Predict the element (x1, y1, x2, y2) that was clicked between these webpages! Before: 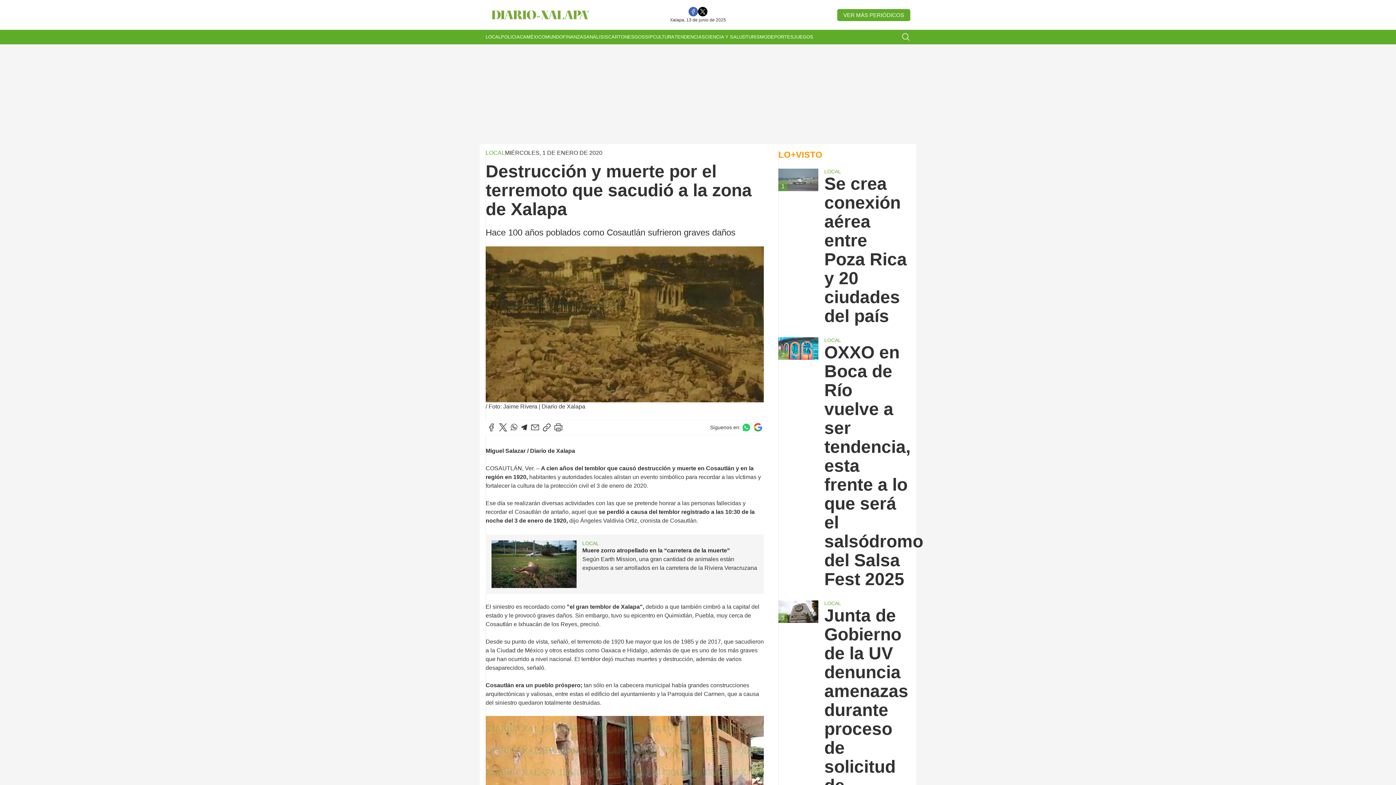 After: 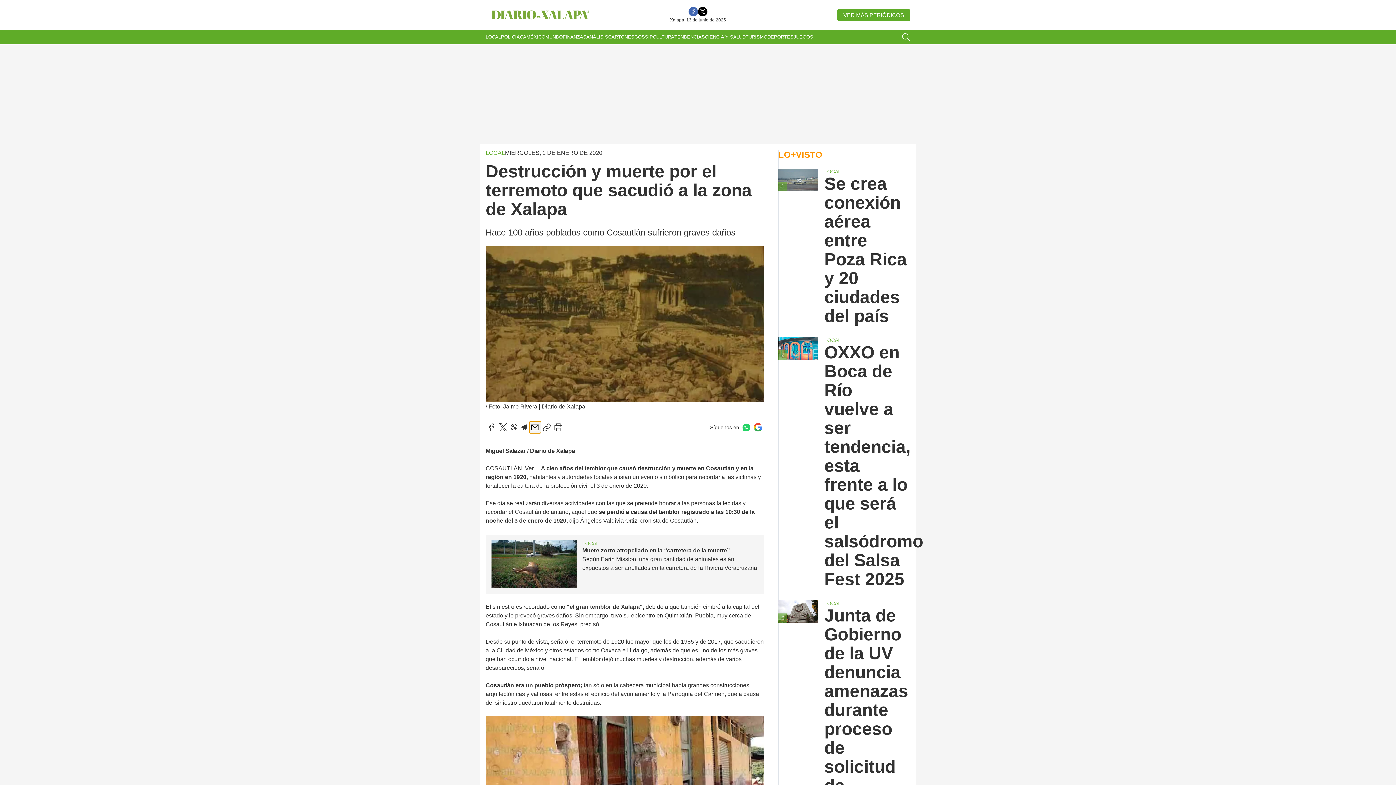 Action: bbox: (529, 421, 541, 433)